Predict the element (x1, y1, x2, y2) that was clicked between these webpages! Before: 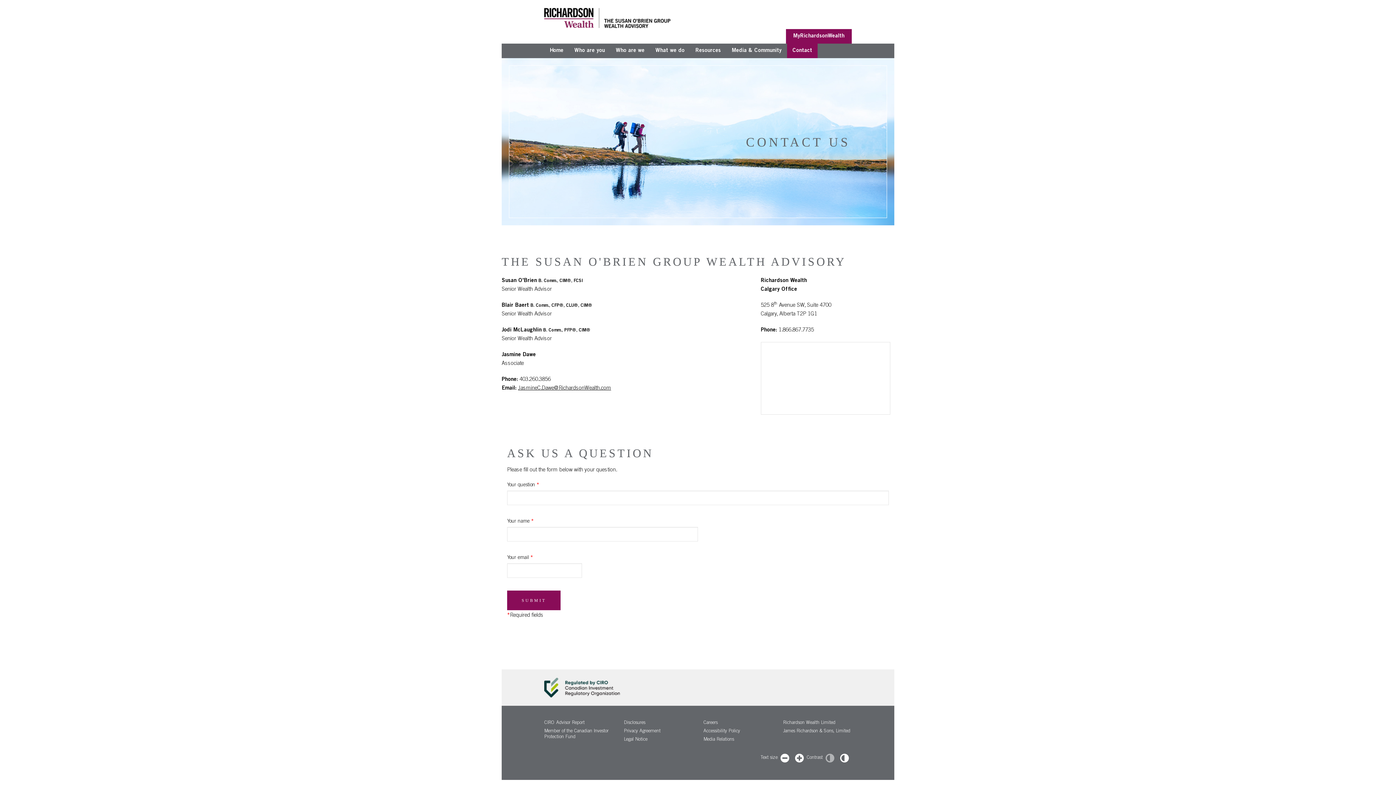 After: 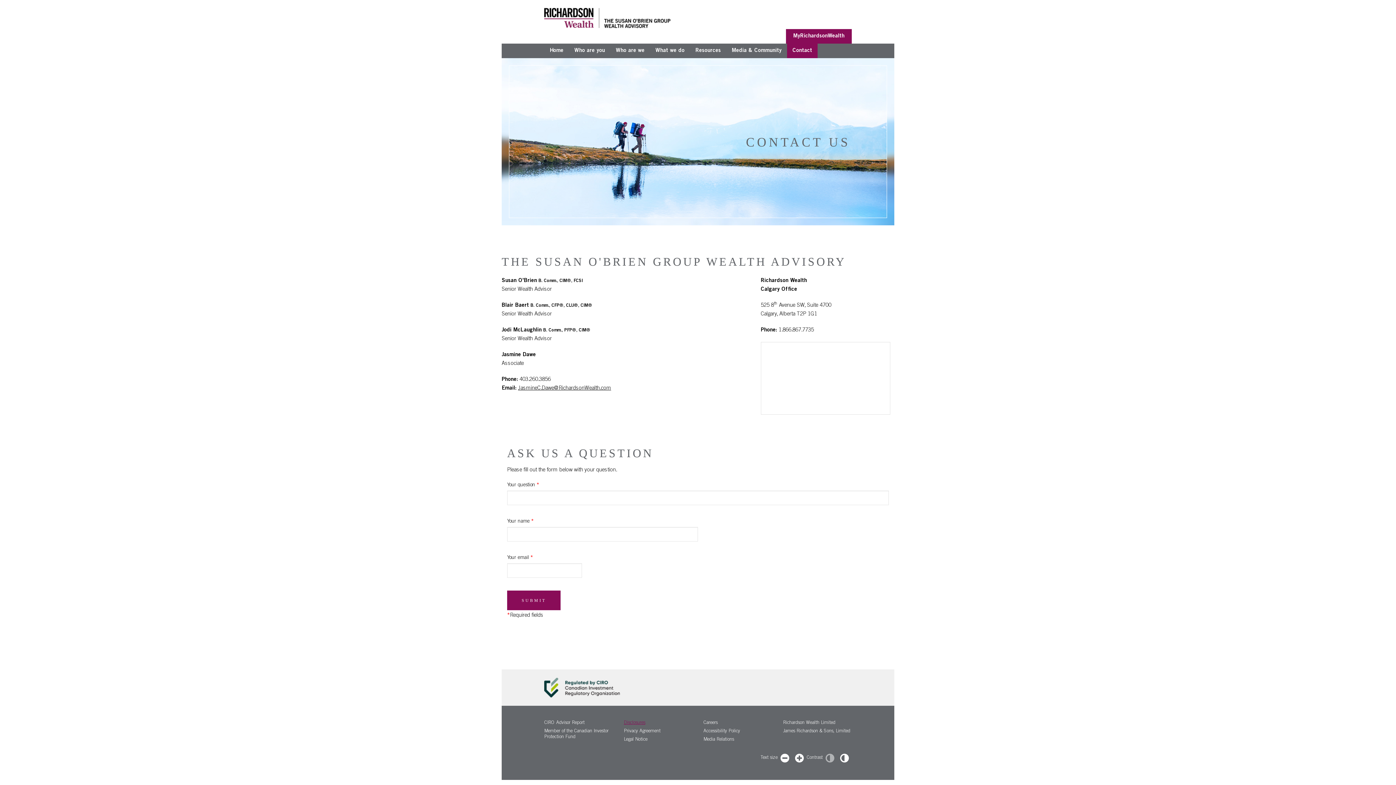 Action: label: Disclosures bbox: (624, 721, 645, 725)